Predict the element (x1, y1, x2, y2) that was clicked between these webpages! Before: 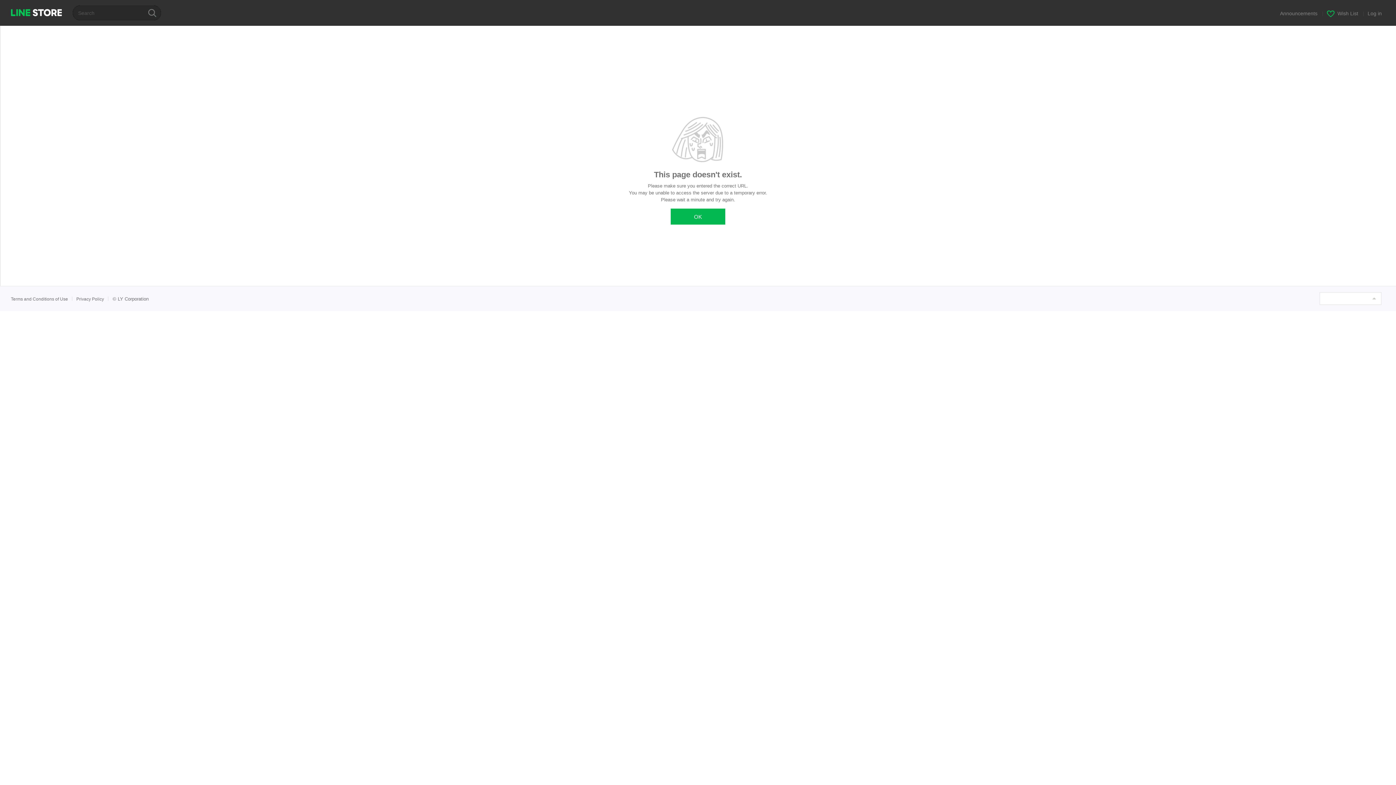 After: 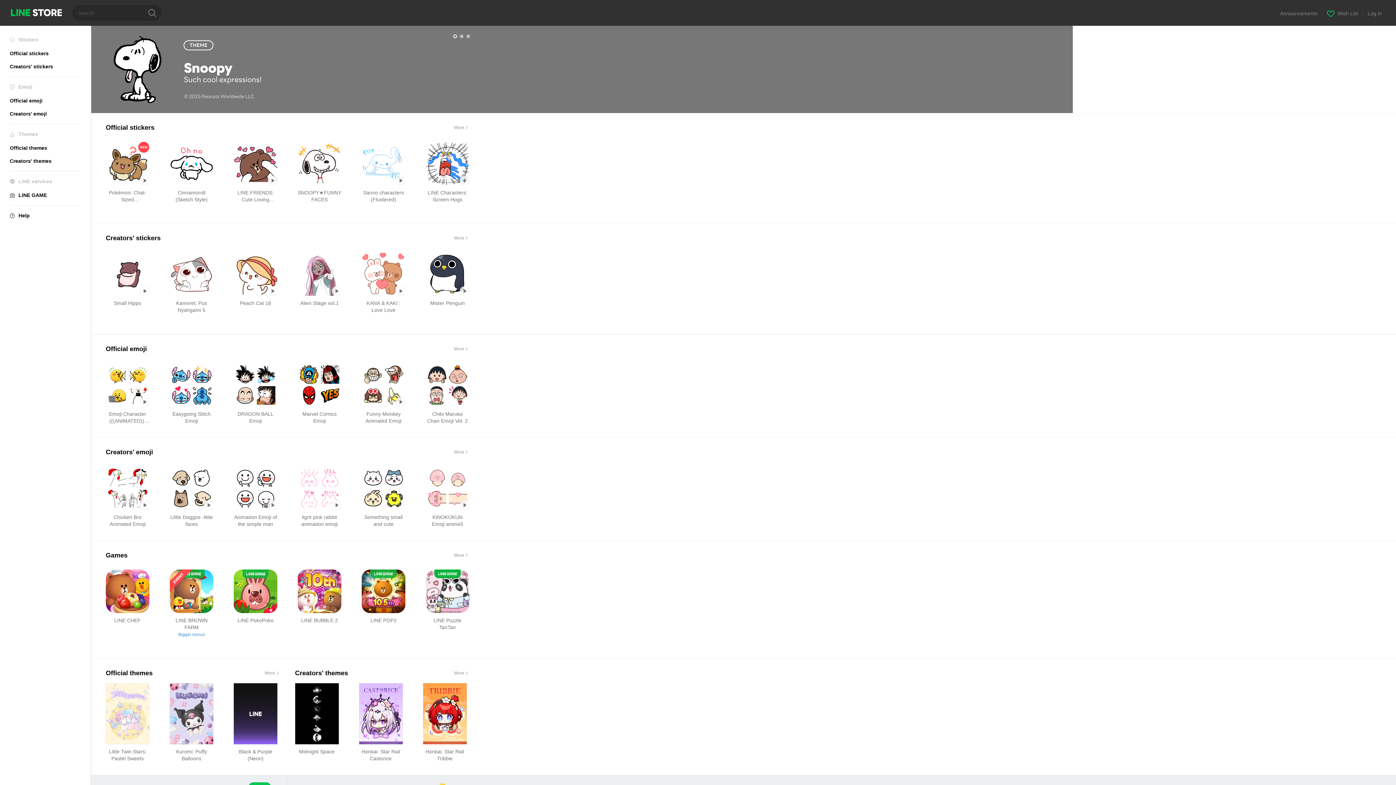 Action: label: LINE STORE bbox: (10, 9, 61, 16)